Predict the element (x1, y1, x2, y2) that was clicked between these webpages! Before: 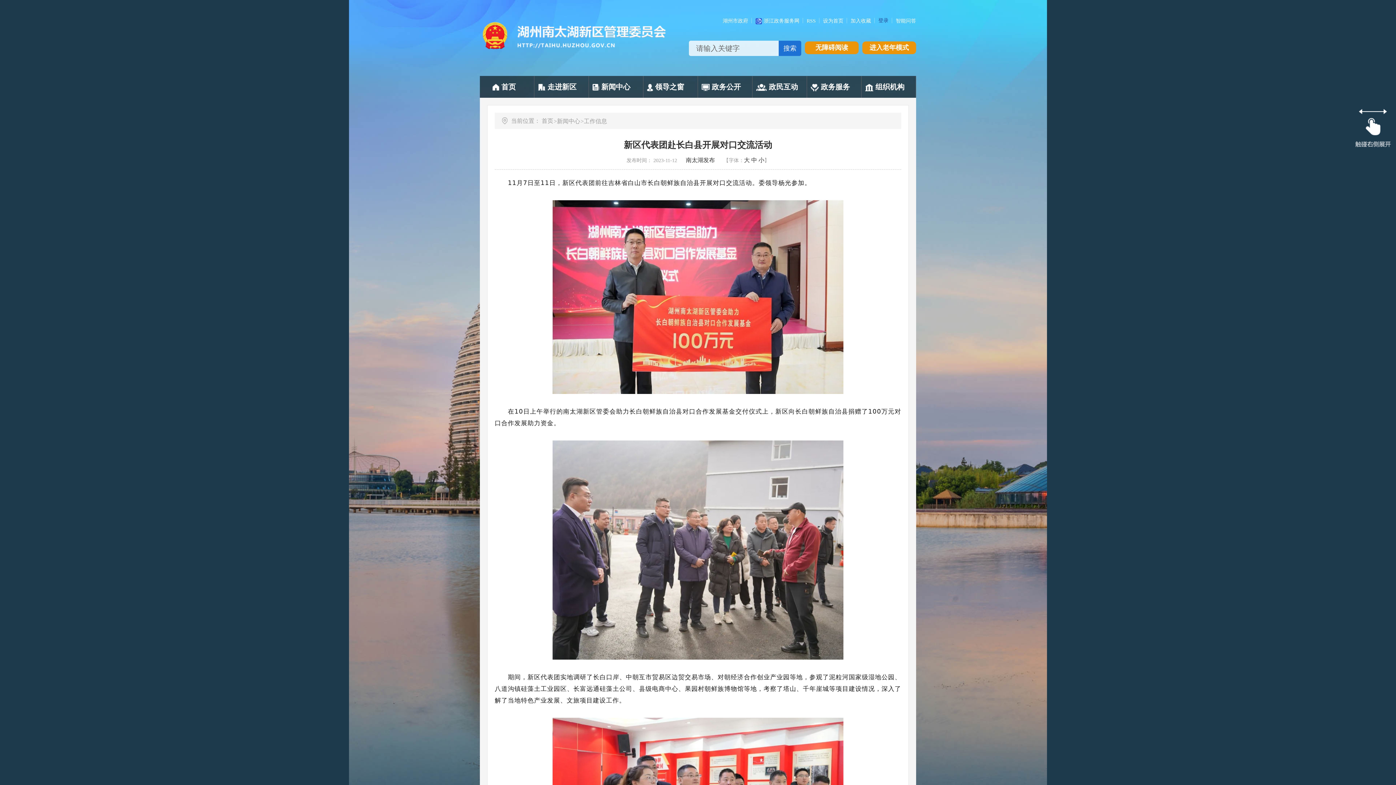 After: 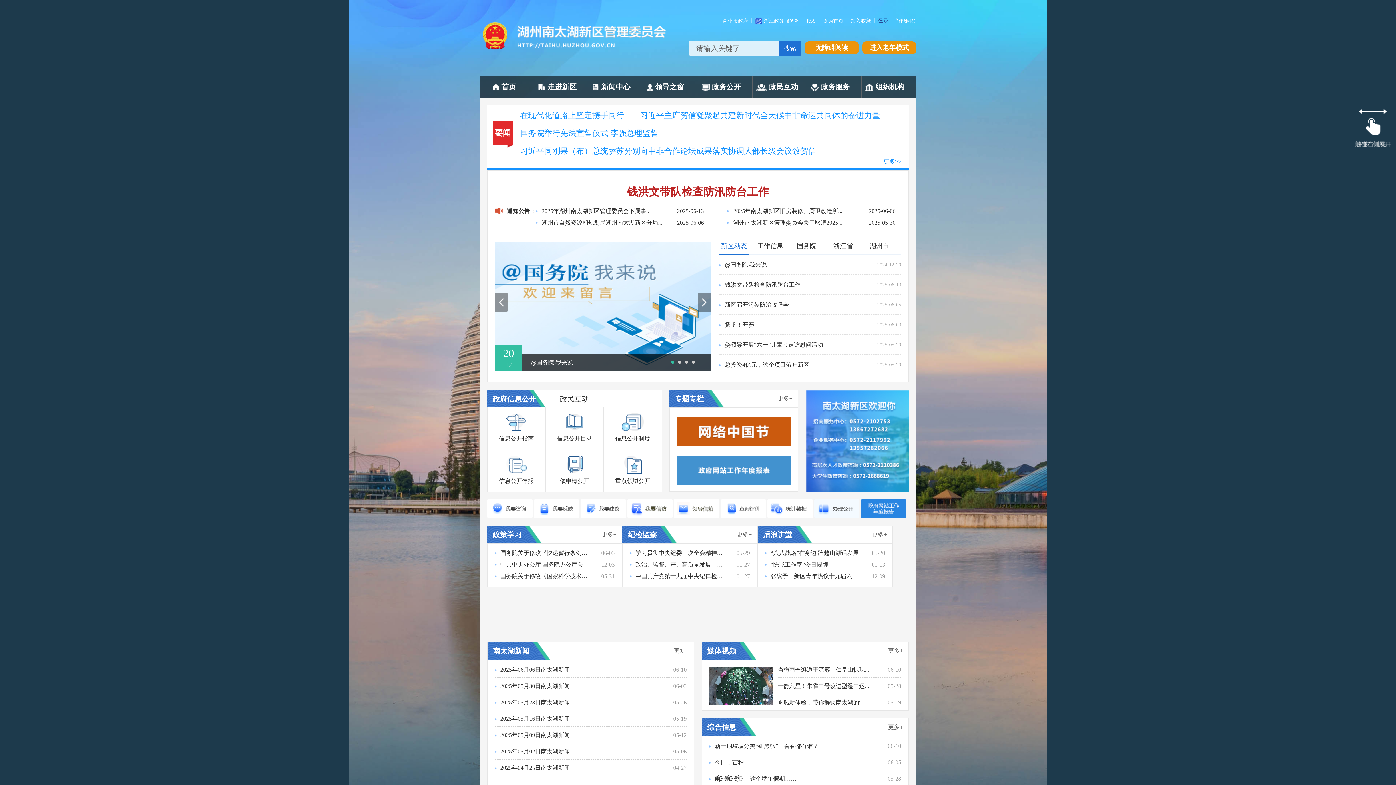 Action: label: 首页 bbox: (541, 117, 553, 124)